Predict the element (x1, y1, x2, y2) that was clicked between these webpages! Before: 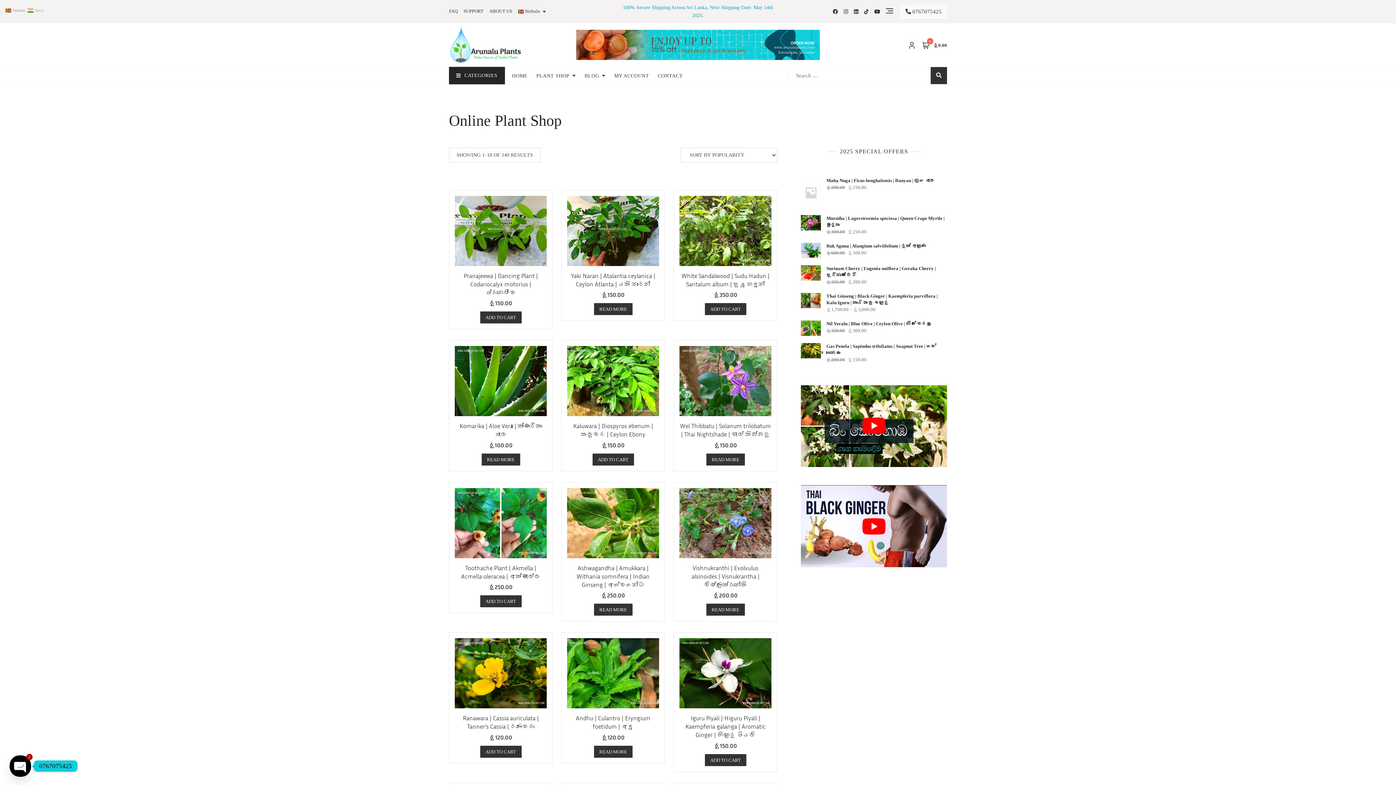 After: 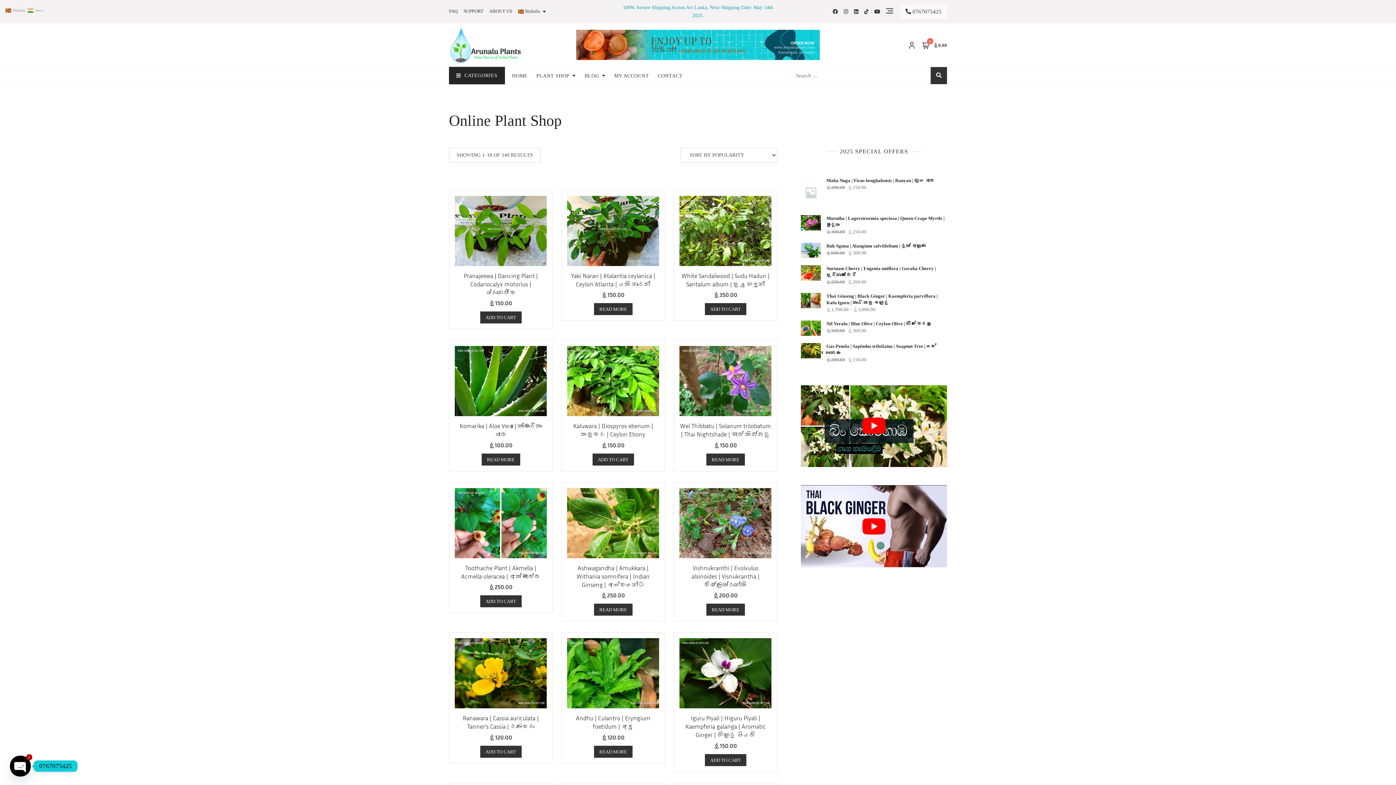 Action: label:  0767075425 bbox: (905, 7, 941, 16)